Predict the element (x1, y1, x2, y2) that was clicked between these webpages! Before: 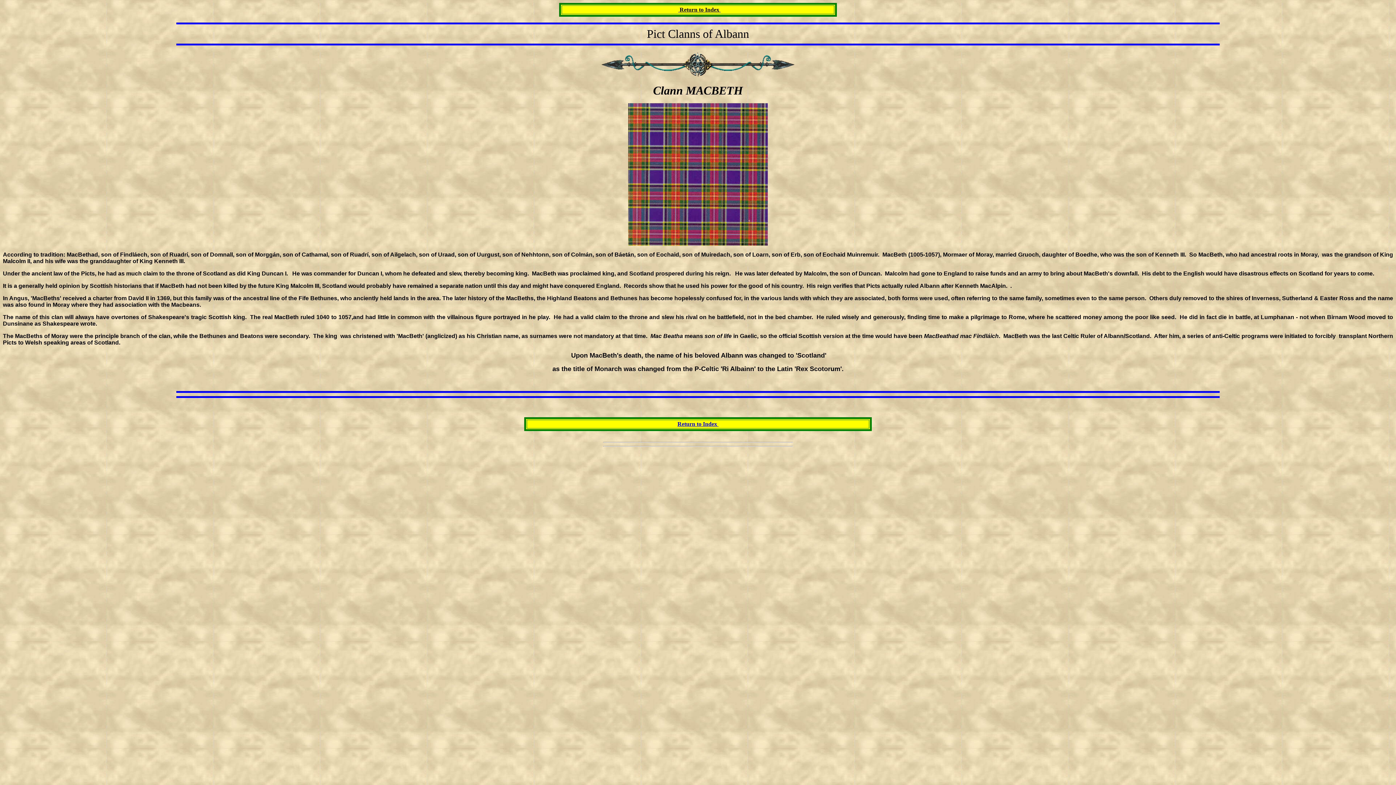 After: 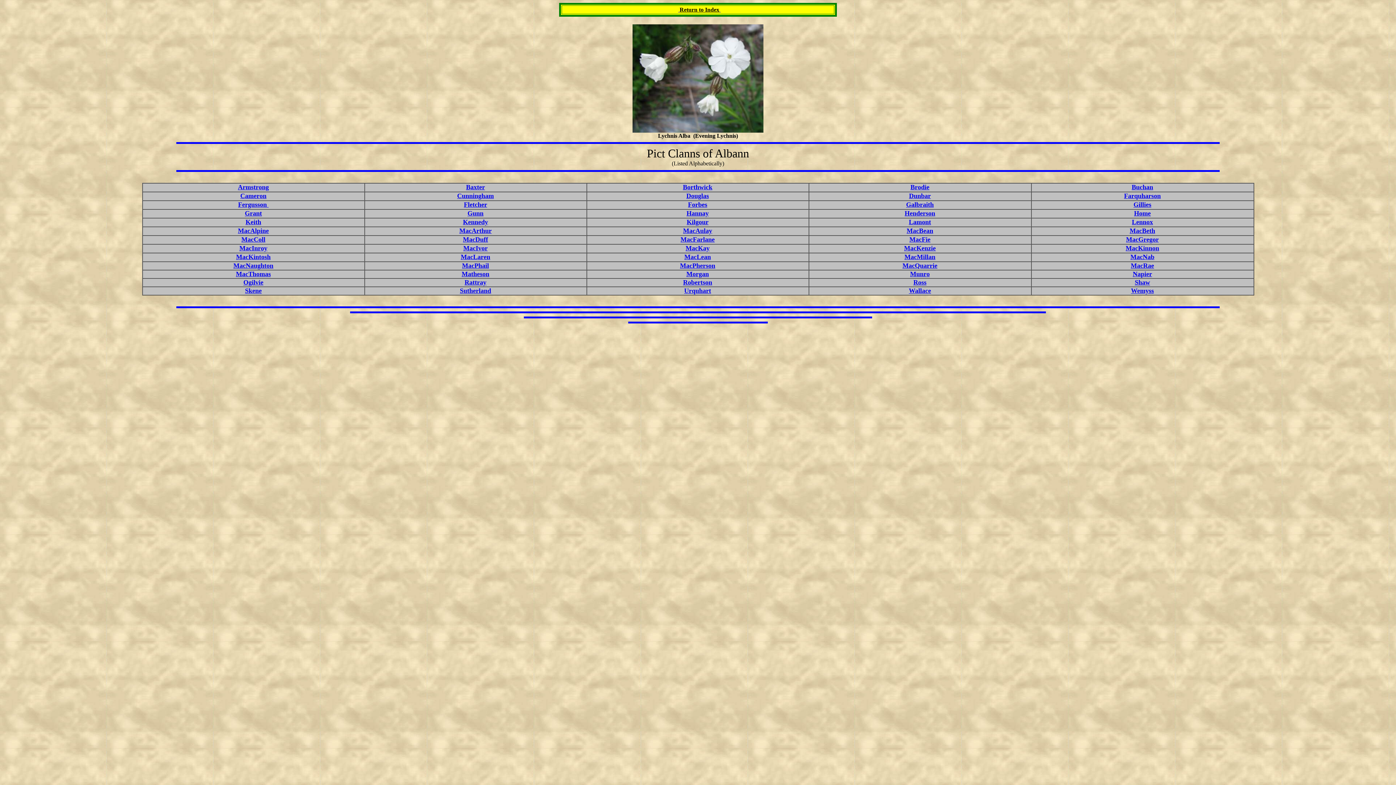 Action: label:  Return to Index bbox: (678, 6, 719, 12)